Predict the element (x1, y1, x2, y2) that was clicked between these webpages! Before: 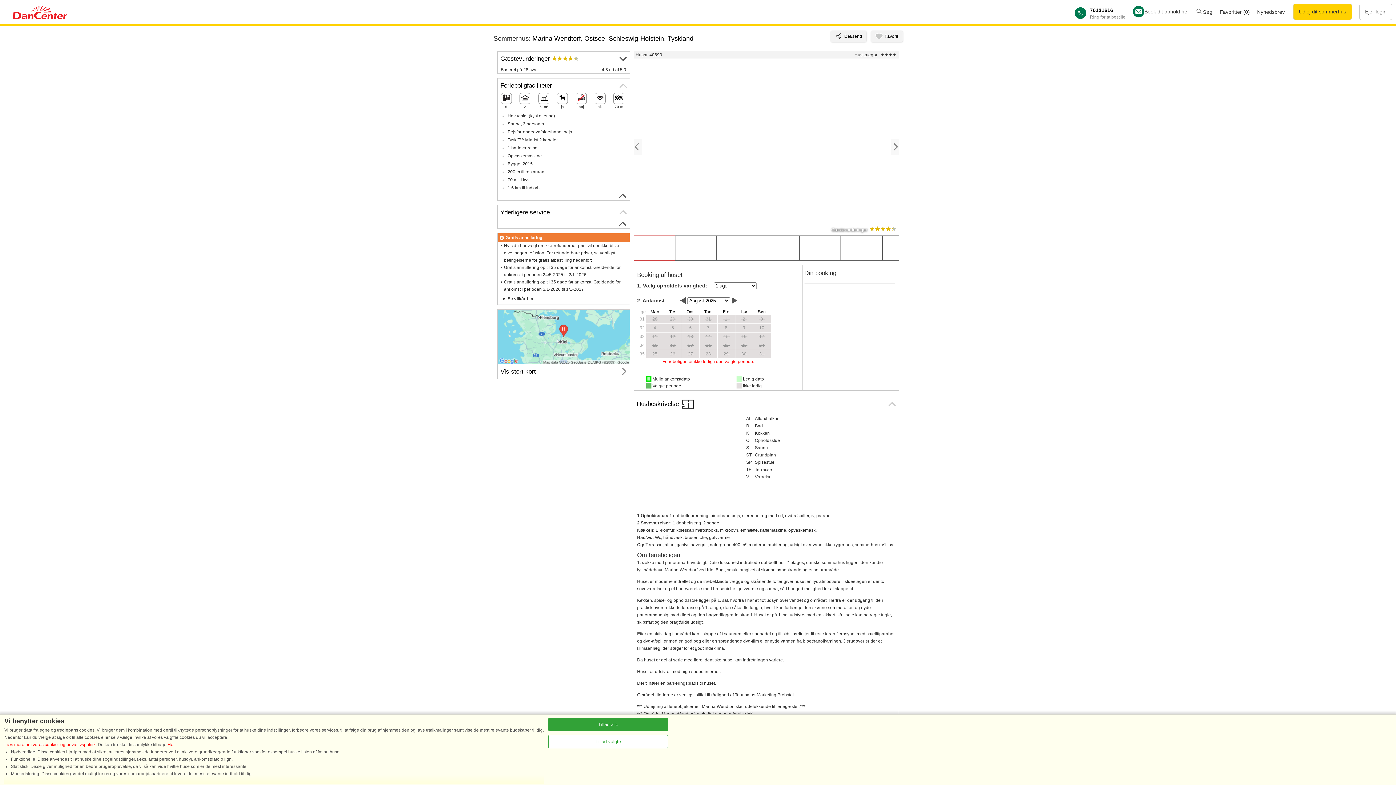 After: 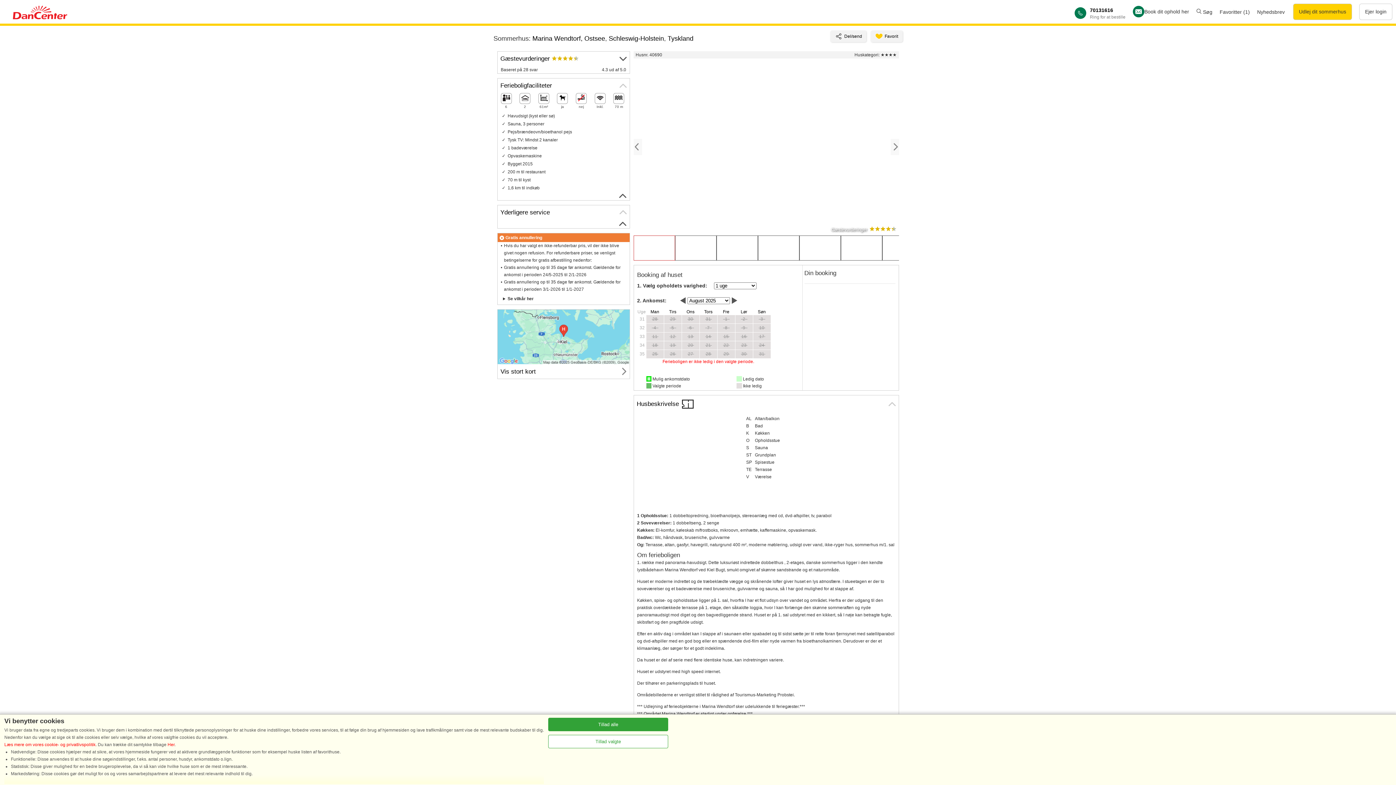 Action: bbox: (871, 30, 902, 42)